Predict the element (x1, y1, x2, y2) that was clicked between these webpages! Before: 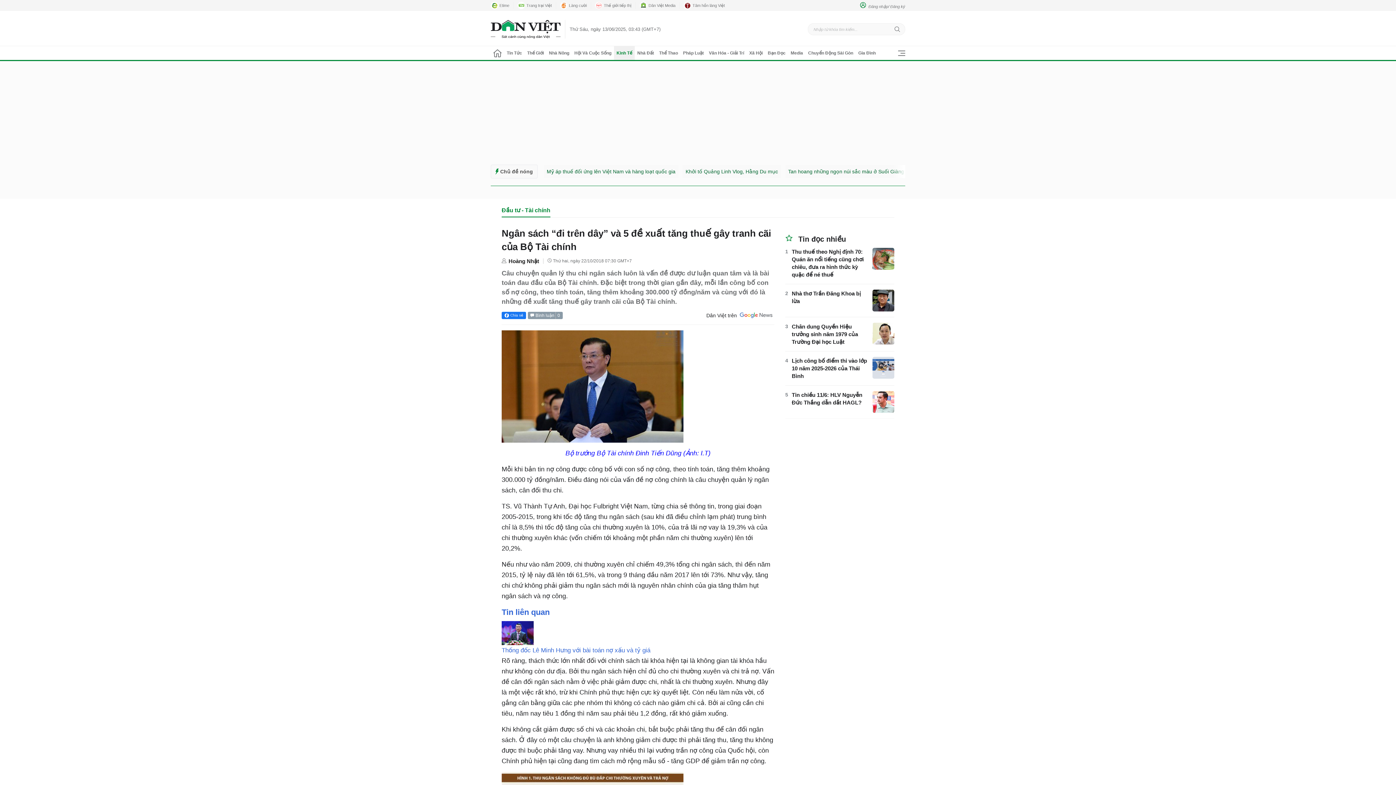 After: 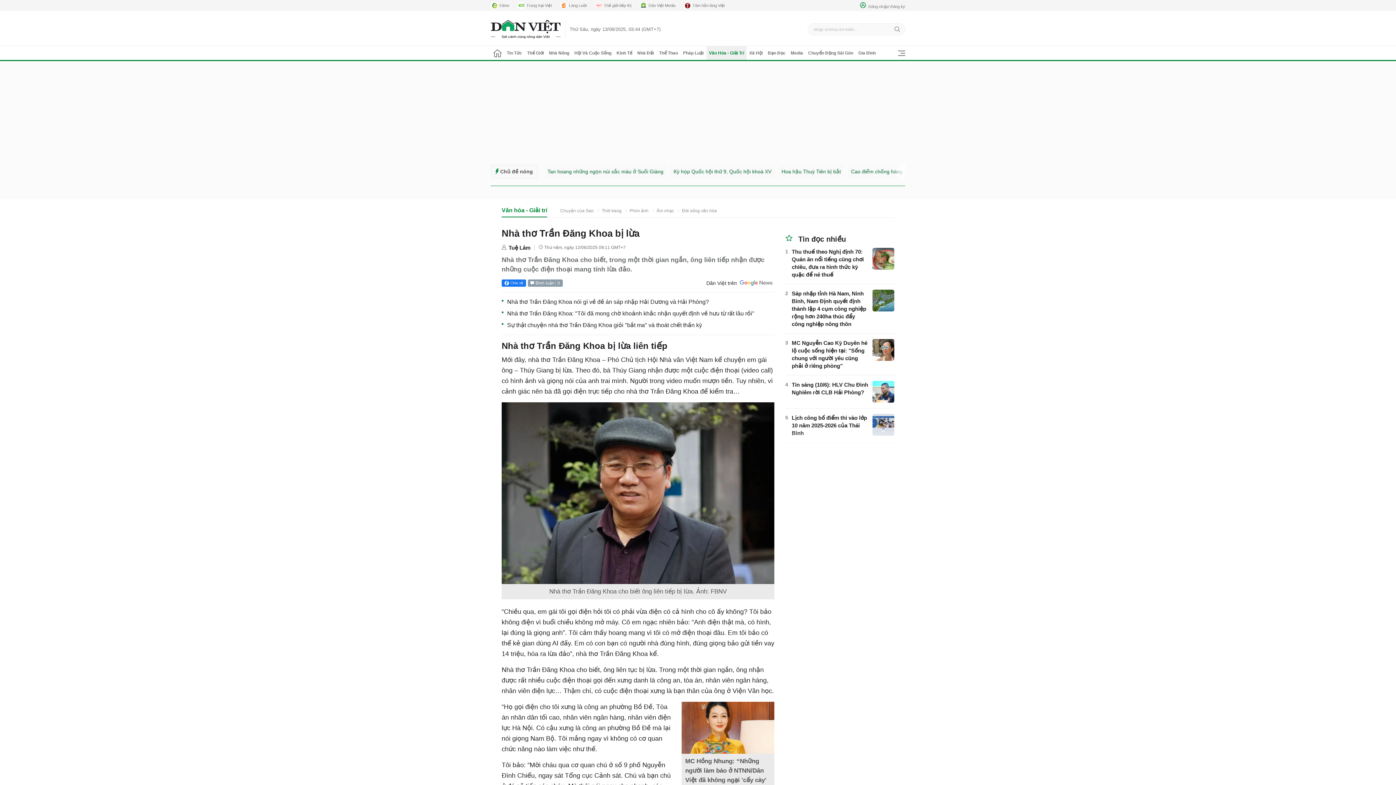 Action: bbox: (872, 289, 894, 311)